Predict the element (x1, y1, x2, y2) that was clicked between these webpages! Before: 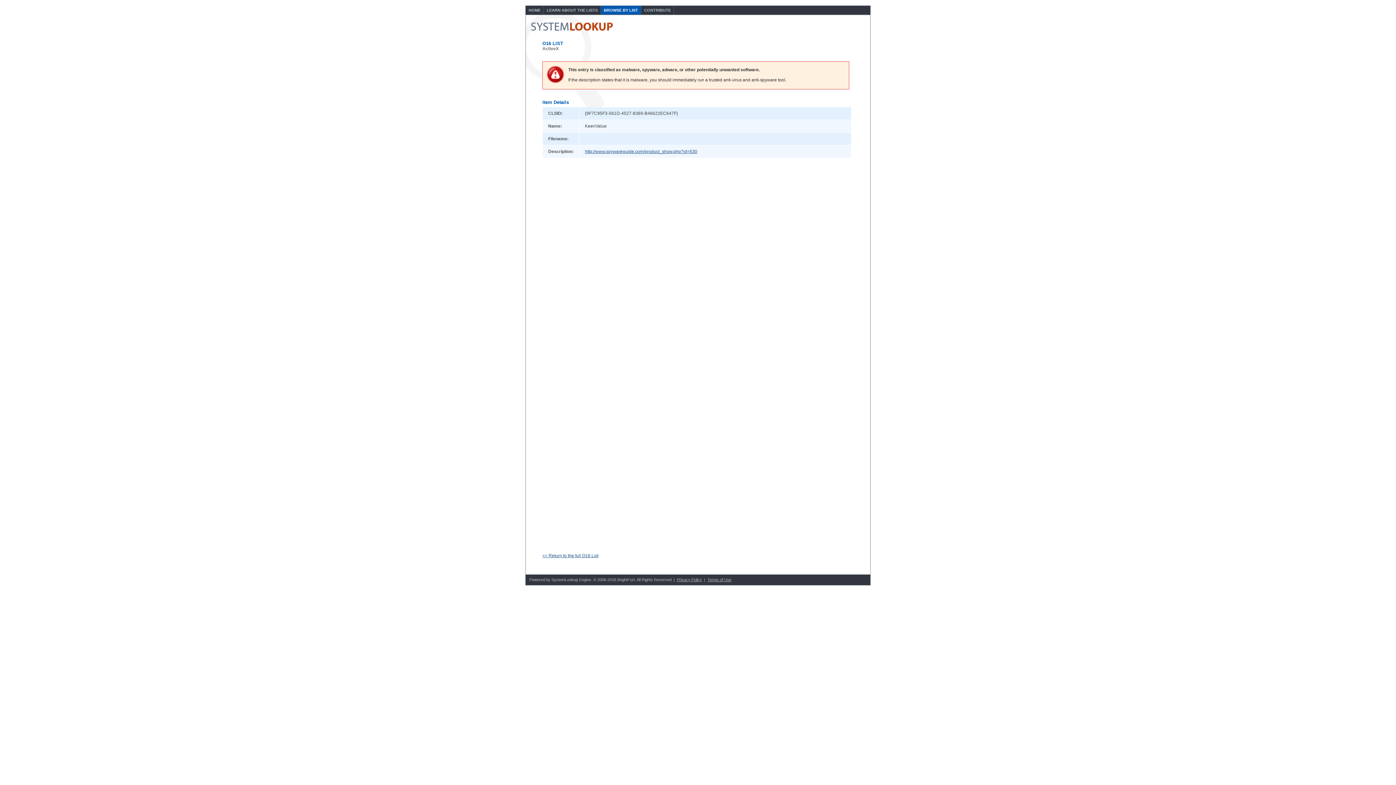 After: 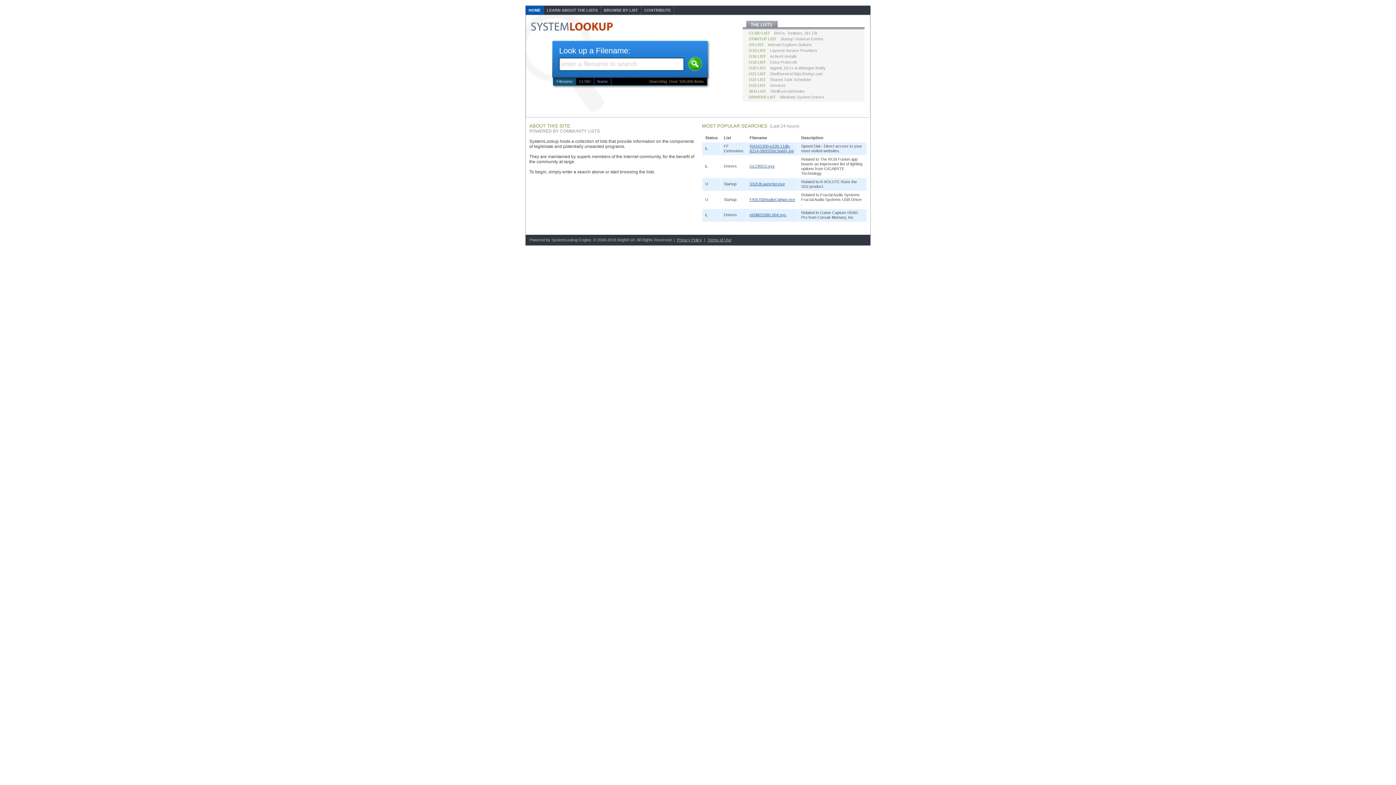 Action: bbox: (525, 5, 544, 14) label: HOME